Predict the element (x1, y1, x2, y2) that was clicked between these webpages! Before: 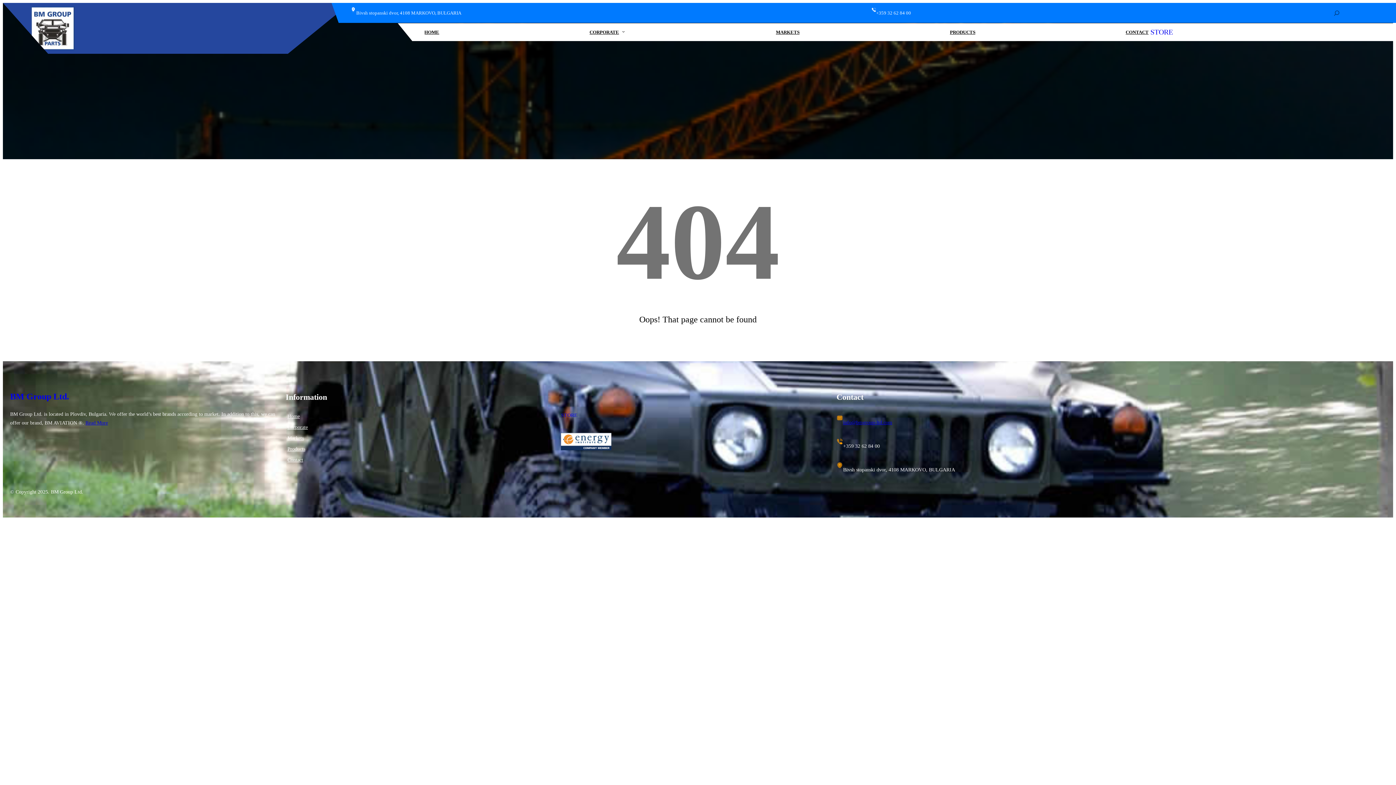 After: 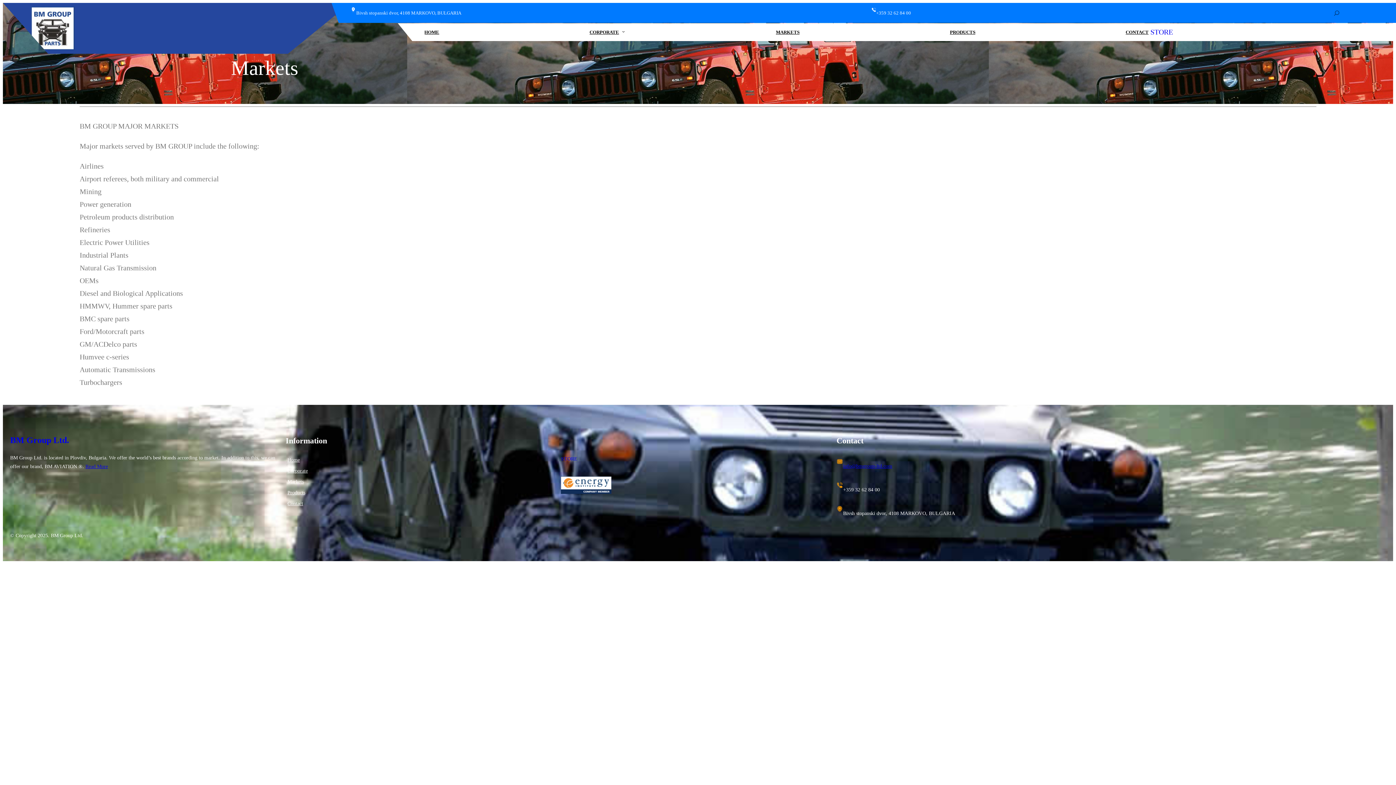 Action: bbox: (776, 27, 799, 37) label: MARKETS